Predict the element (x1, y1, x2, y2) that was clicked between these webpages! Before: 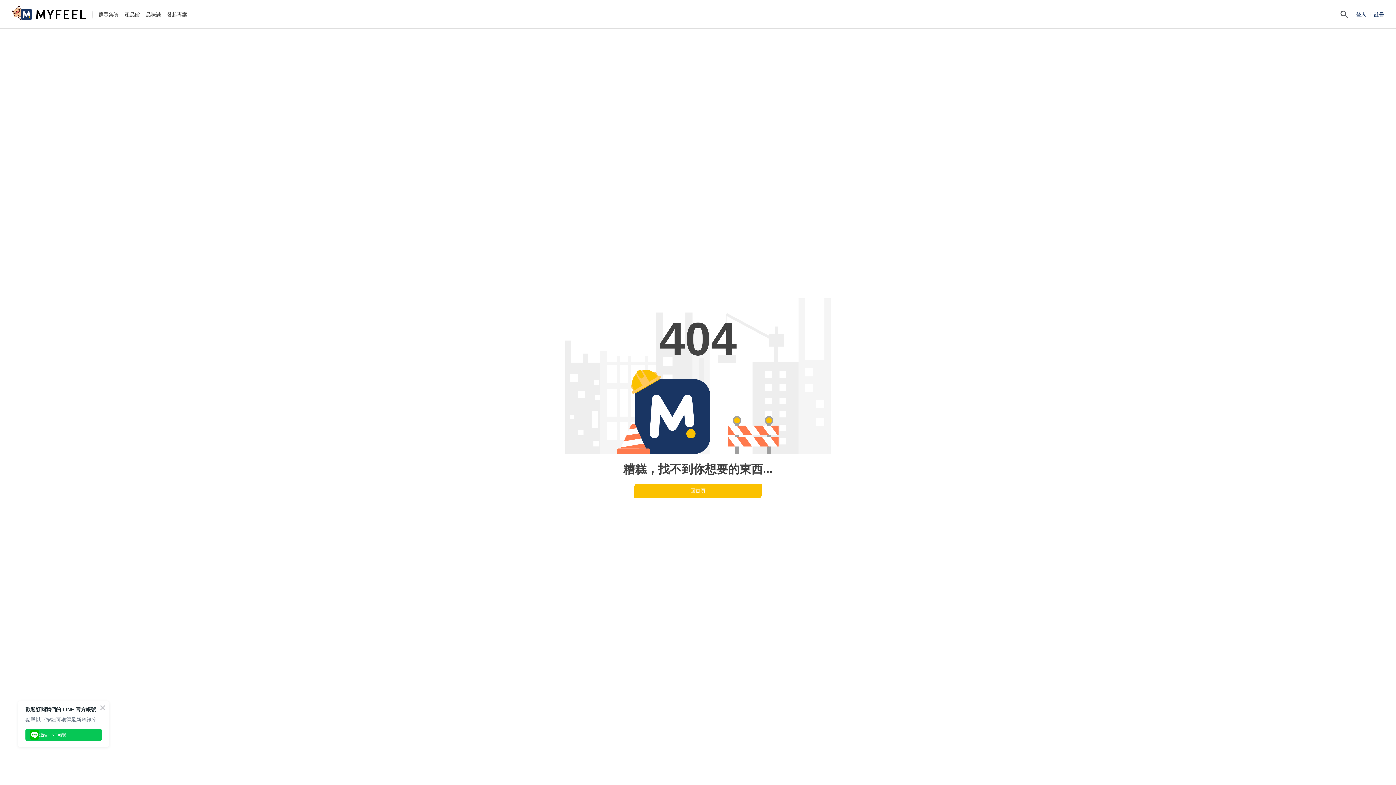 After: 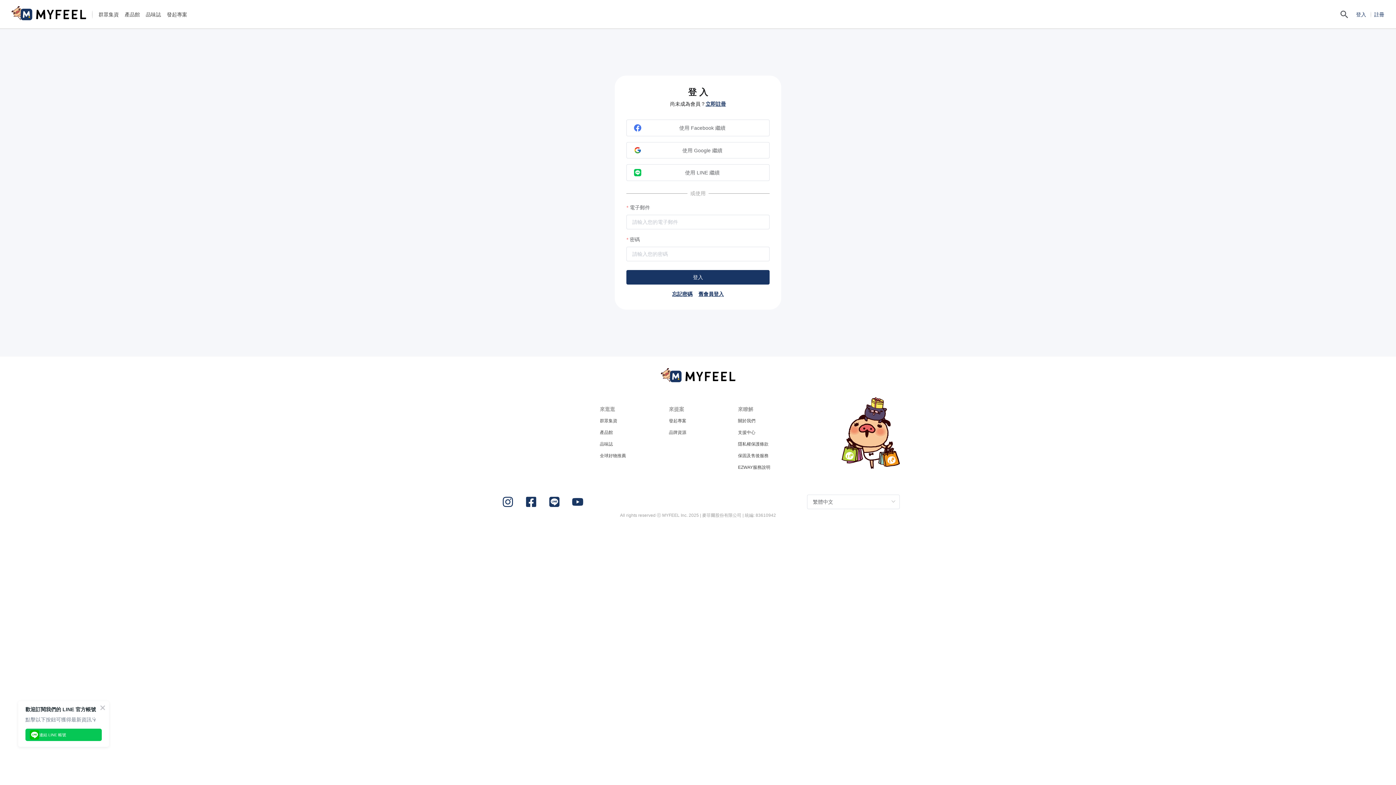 Action: bbox: (1356, 10, 1374, 18) label: 登入 